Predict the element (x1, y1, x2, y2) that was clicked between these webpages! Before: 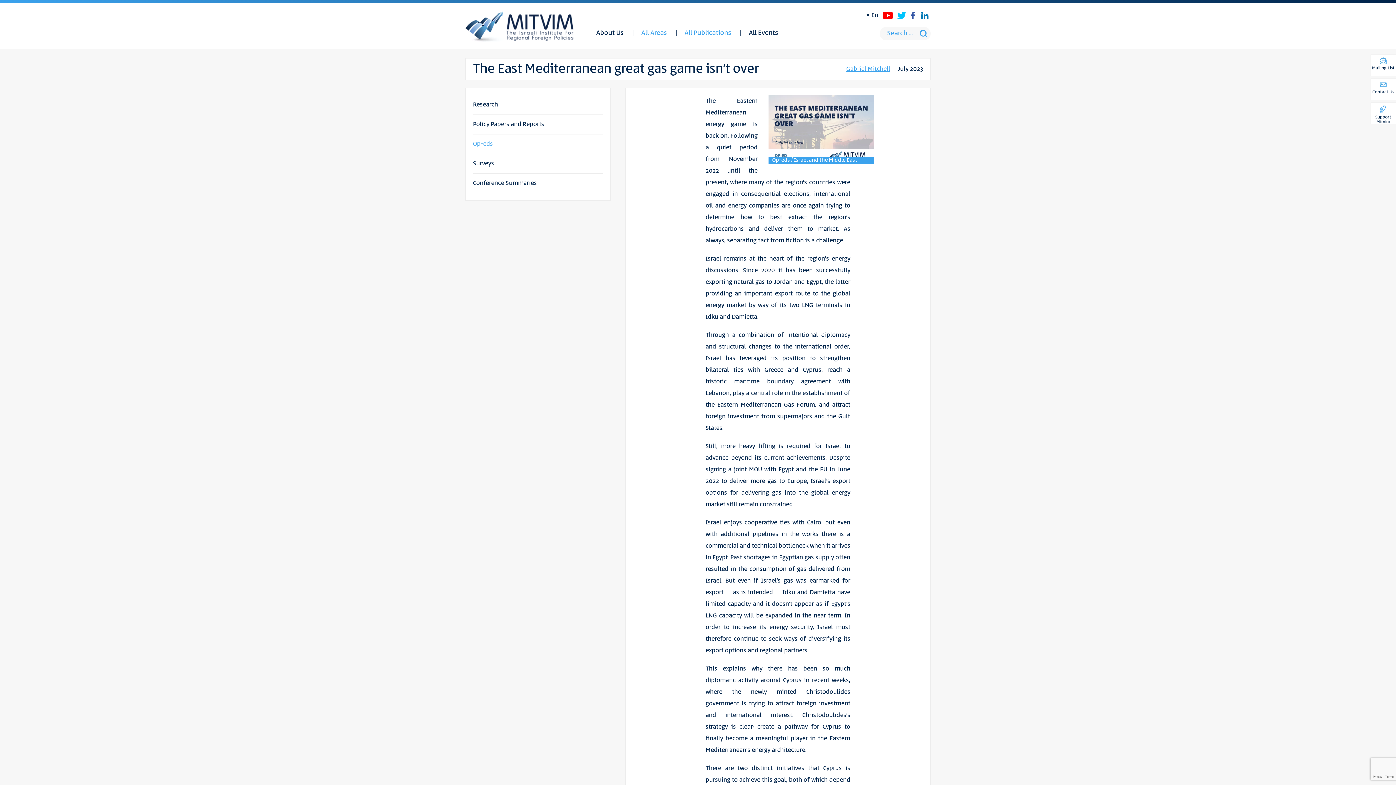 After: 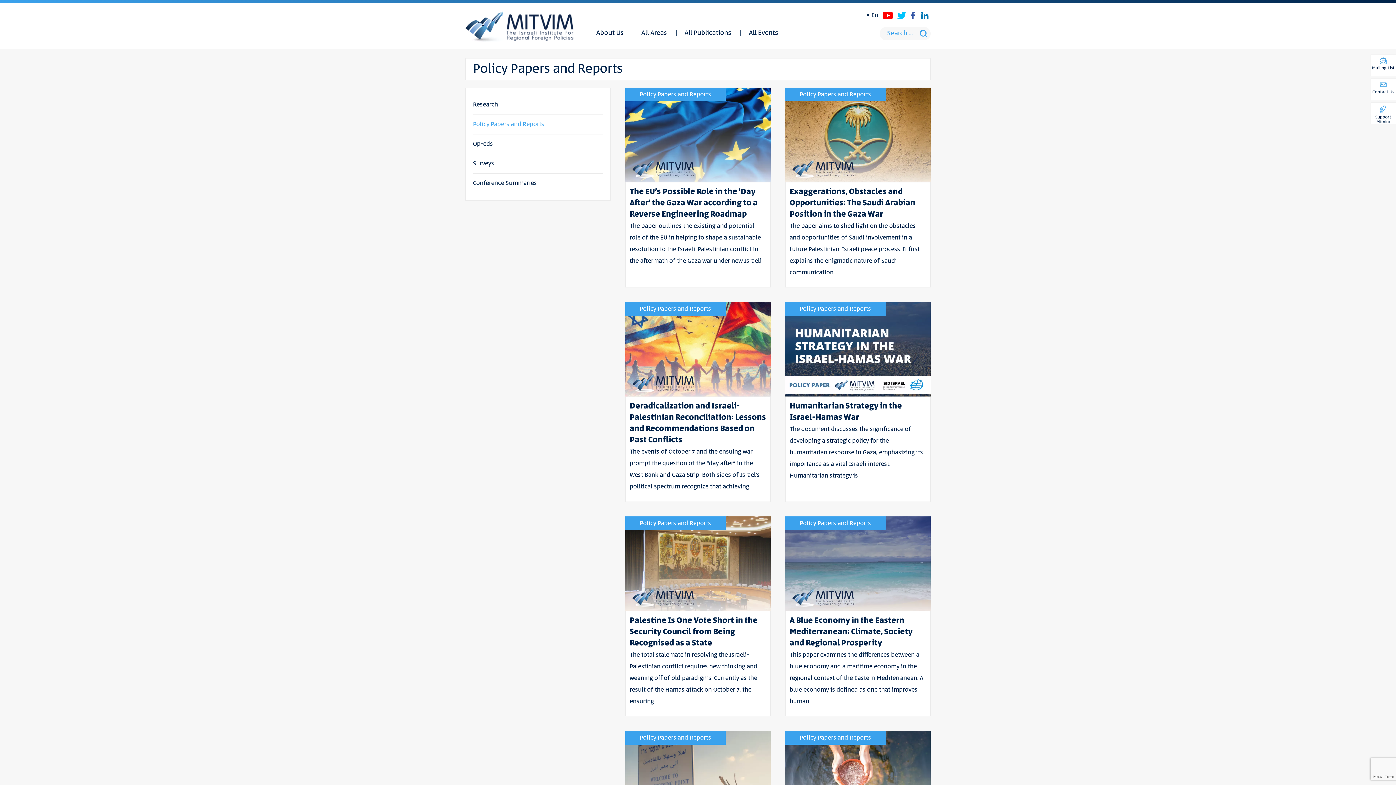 Action: bbox: (473, 114, 603, 134) label: Policy Papers and Reports